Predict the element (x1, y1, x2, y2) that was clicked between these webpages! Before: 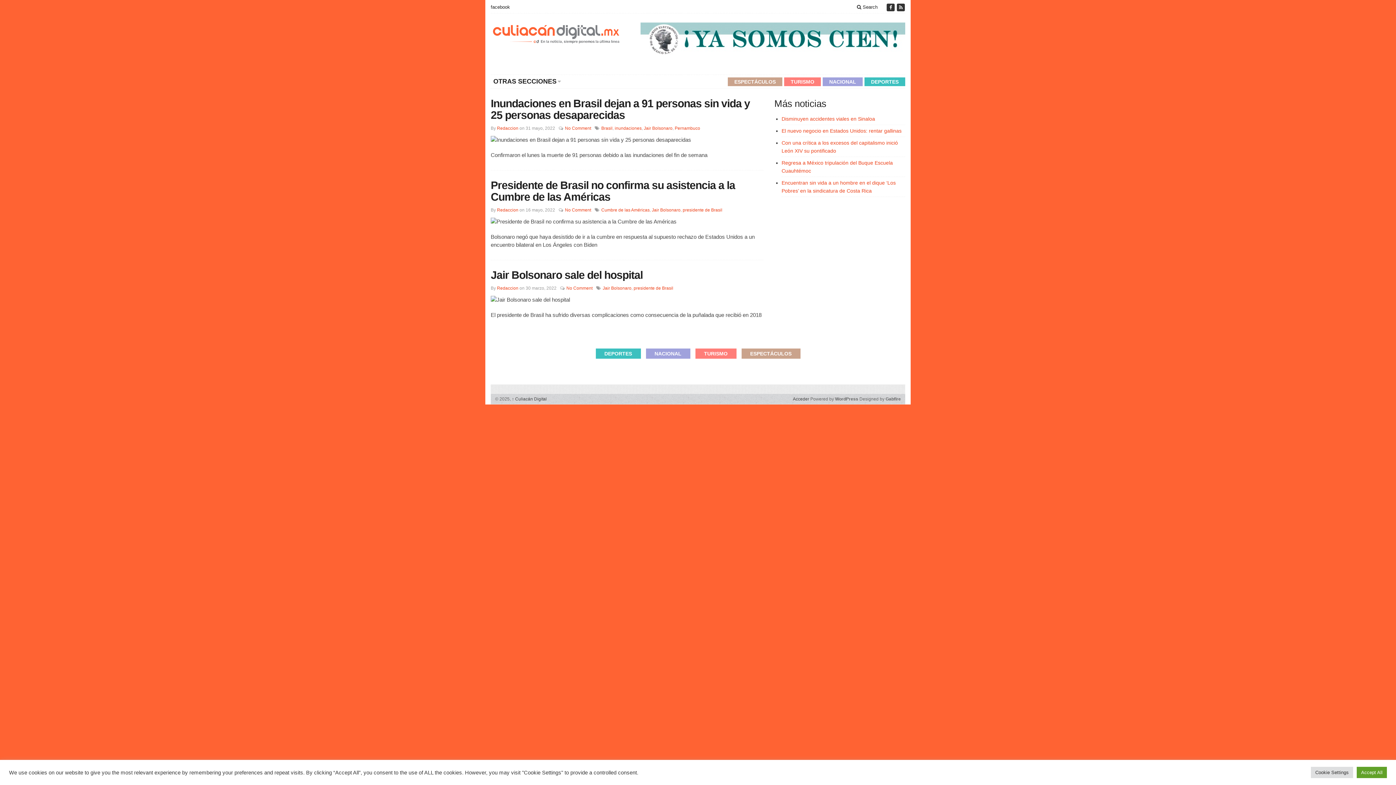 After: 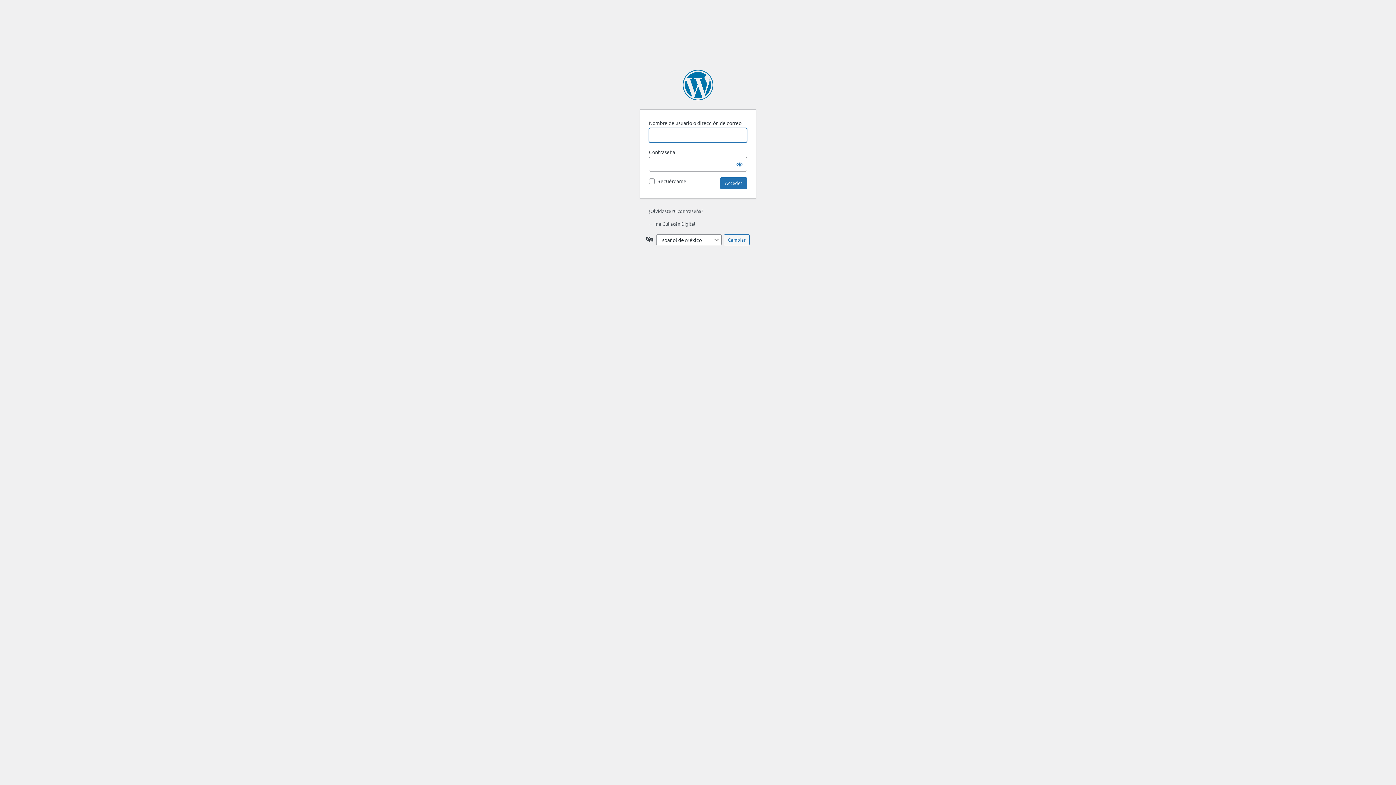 Action: label: Acceder bbox: (793, 396, 809, 401)